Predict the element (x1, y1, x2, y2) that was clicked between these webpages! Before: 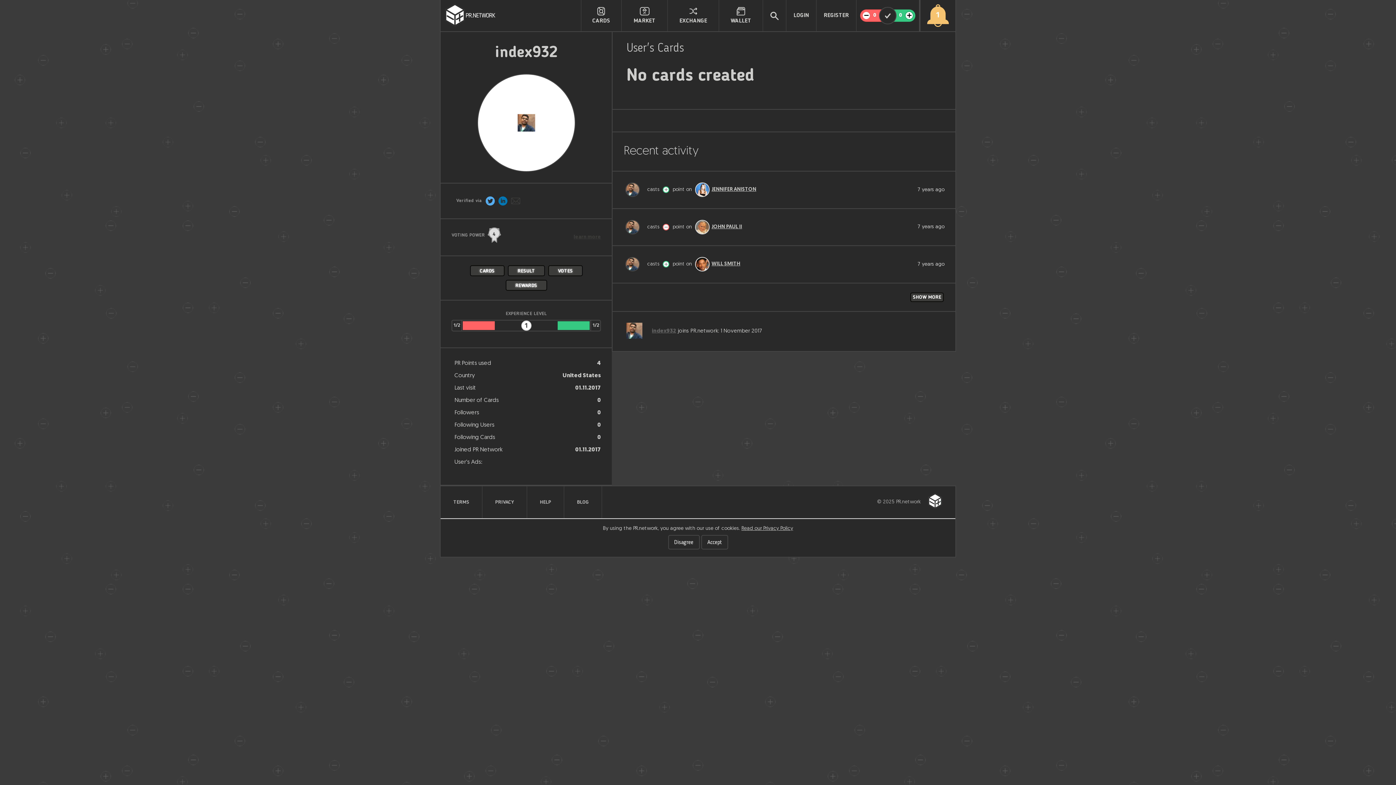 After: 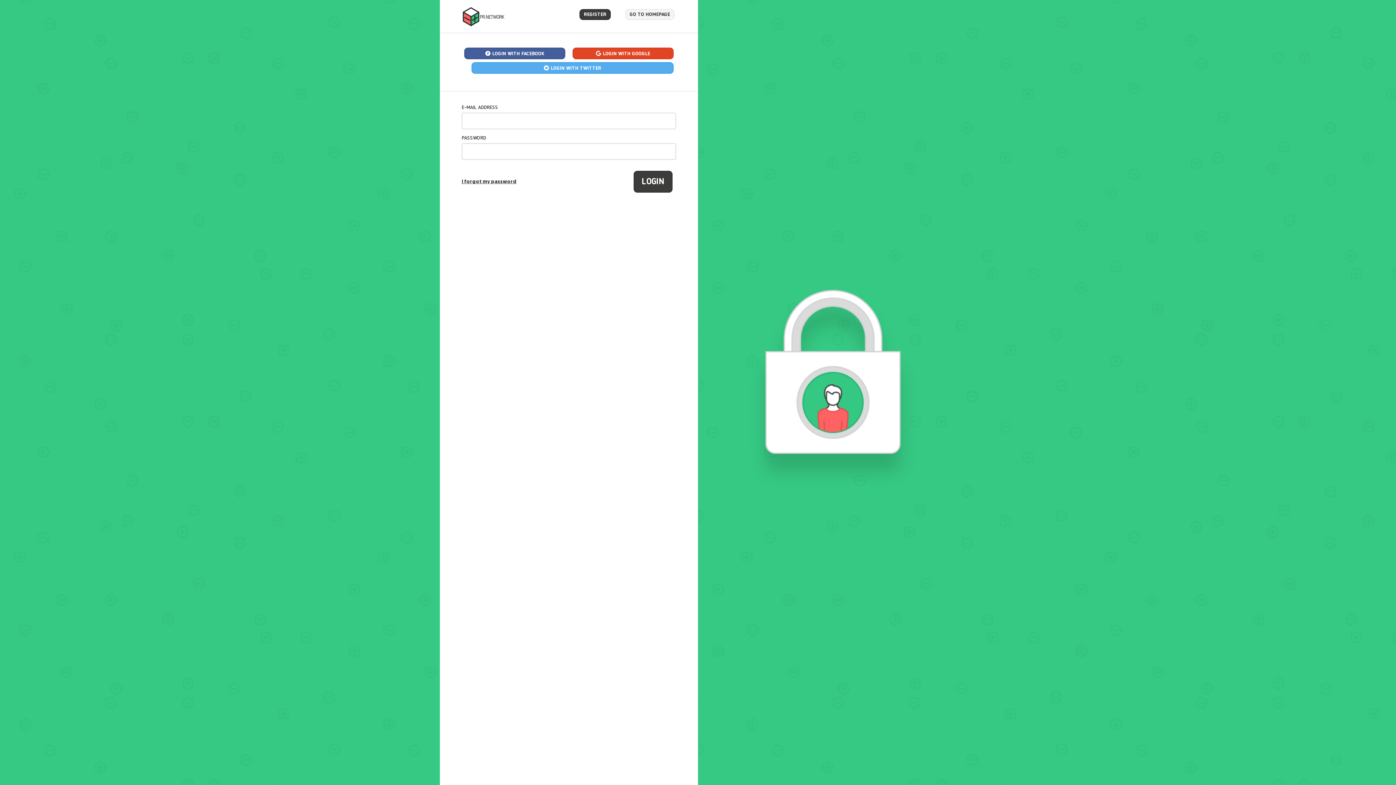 Action: label: LOGIN bbox: (786, 0, 816, 31)